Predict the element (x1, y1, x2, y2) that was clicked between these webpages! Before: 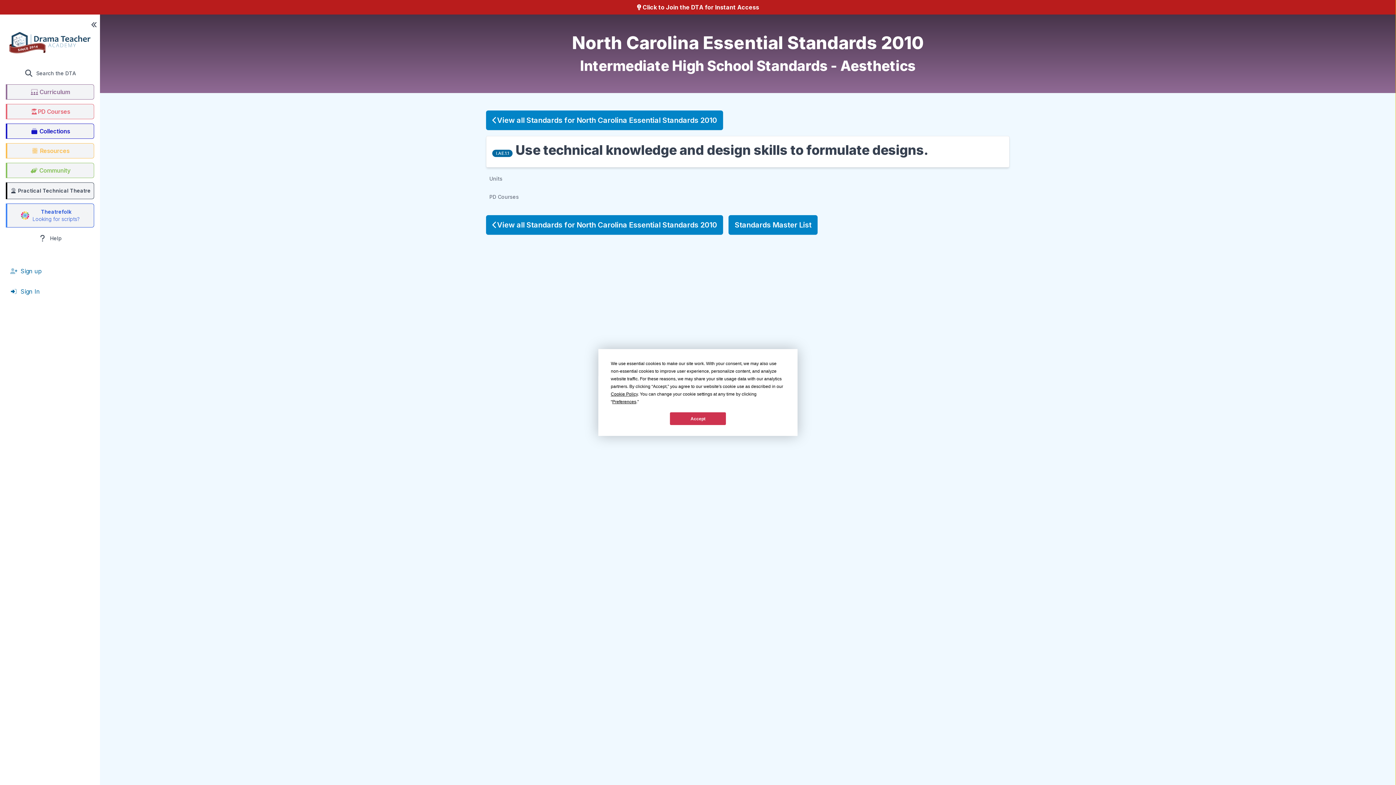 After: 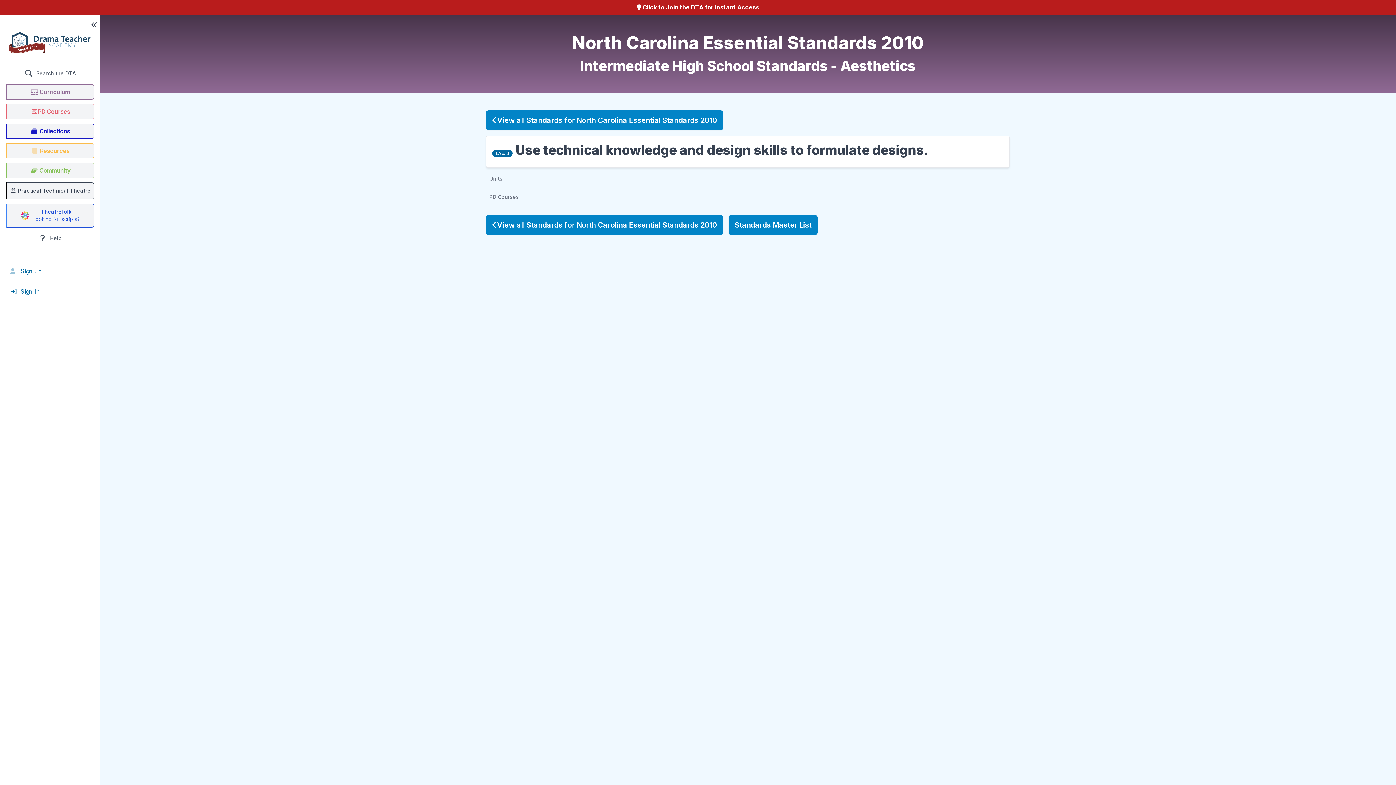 Action: label: Accept bbox: (670, 412, 726, 425)